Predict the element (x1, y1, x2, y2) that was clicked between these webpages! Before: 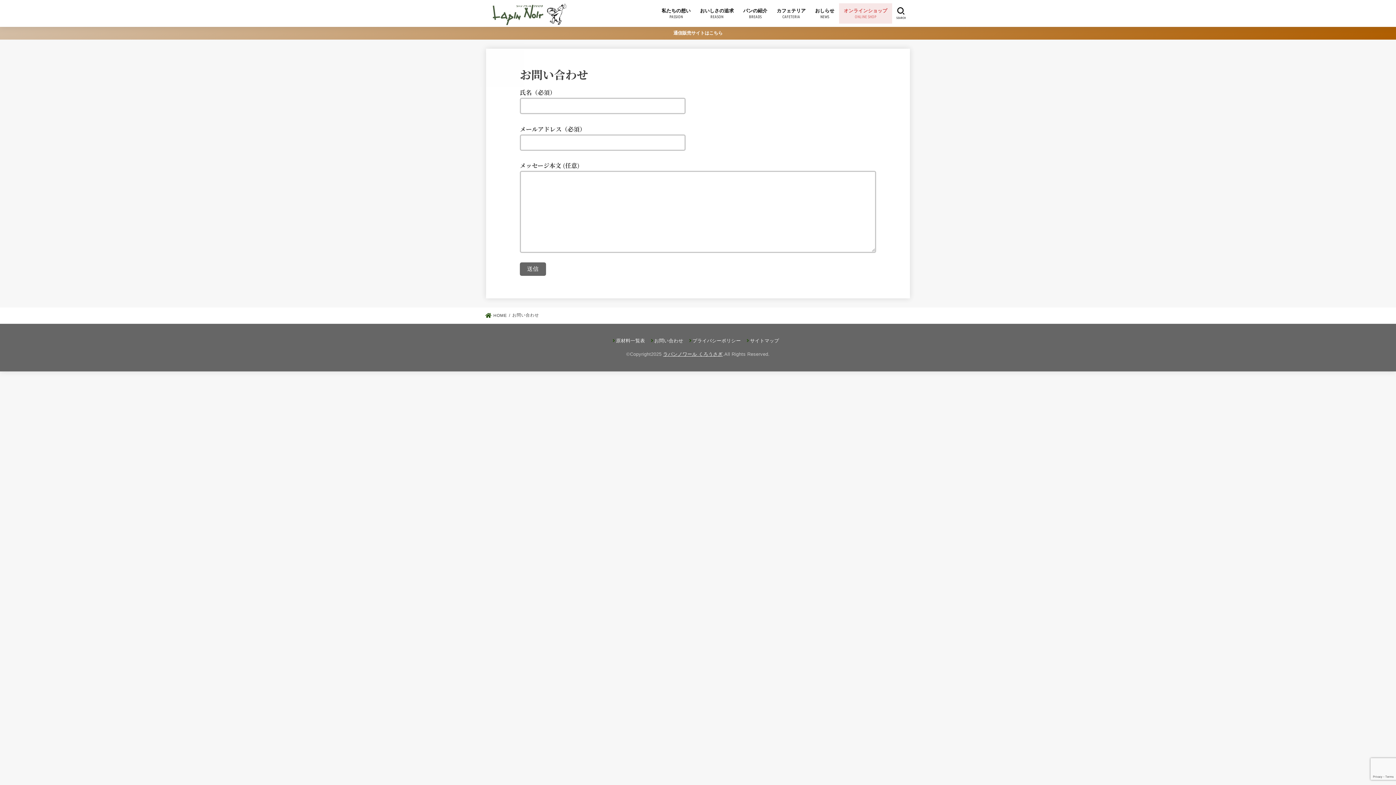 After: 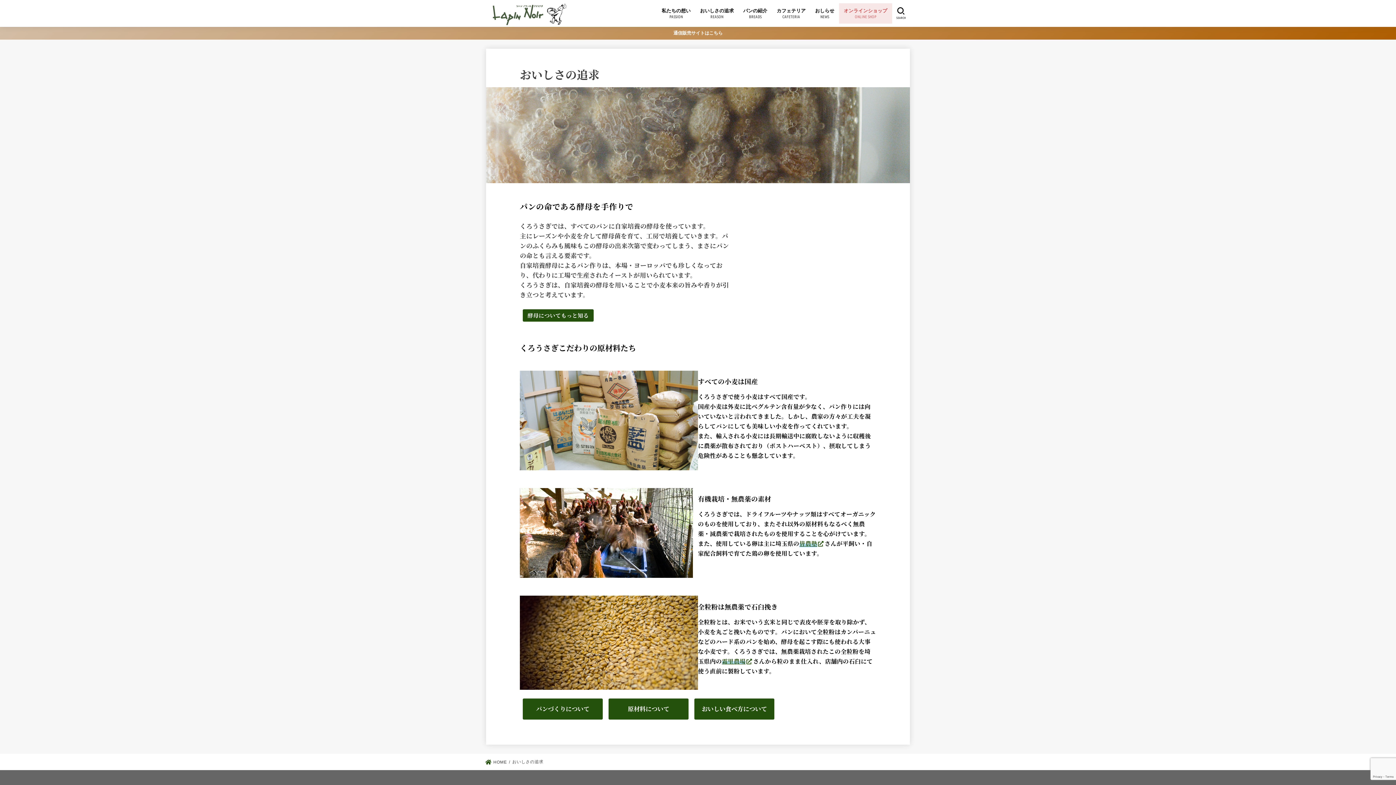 Action: label: おいしさの追求
REASON bbox: (695, 3, 738, 23)